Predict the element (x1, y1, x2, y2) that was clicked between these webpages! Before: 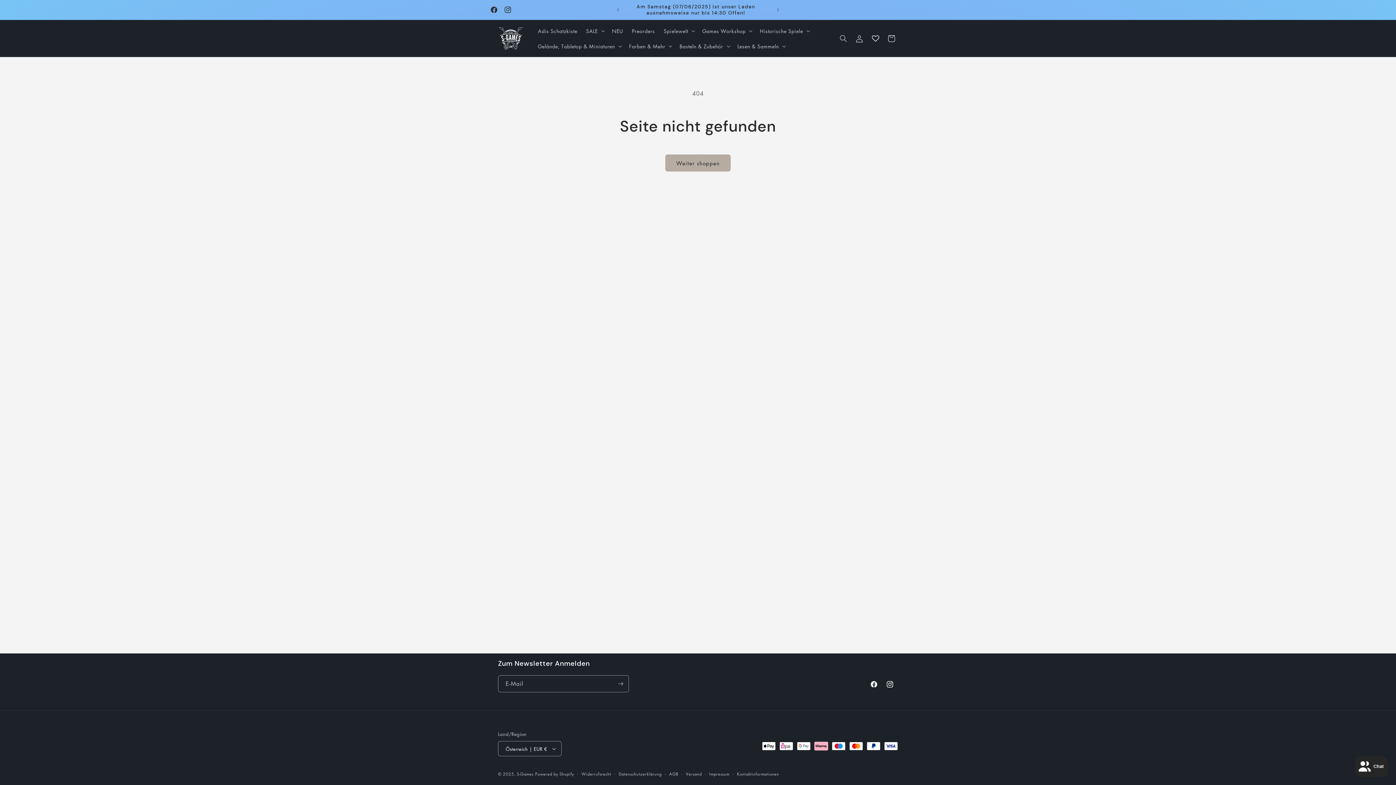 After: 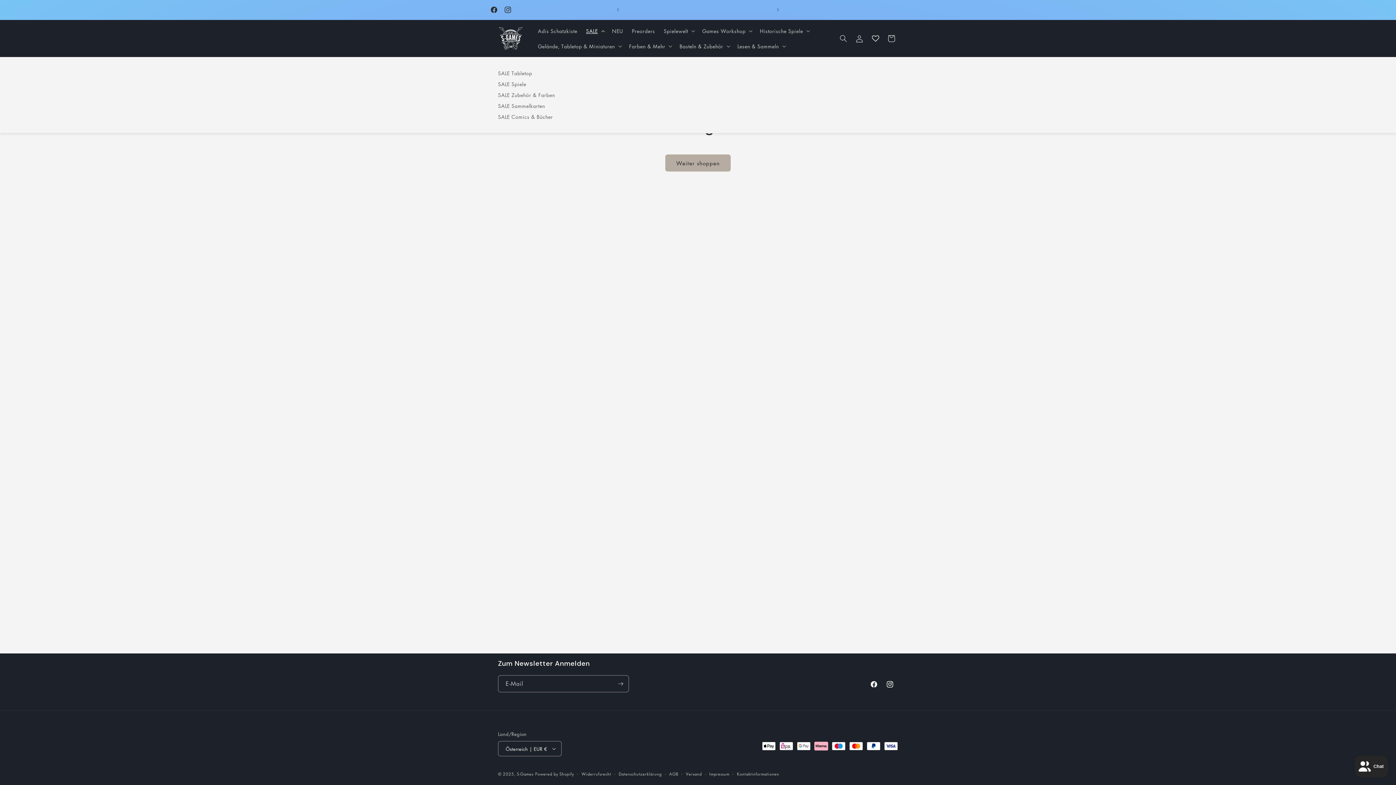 Action: label: SALE bbox: (581, 23, 607, 38)